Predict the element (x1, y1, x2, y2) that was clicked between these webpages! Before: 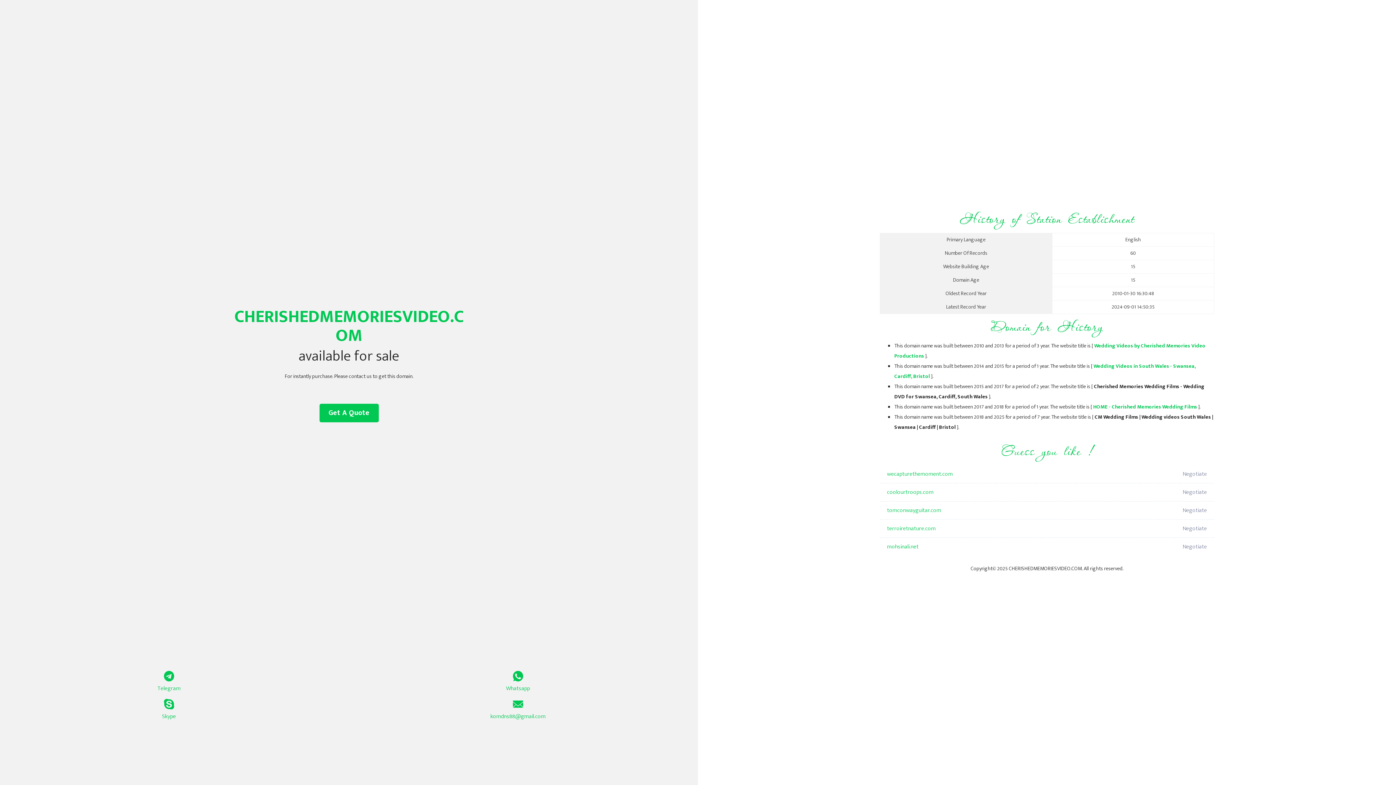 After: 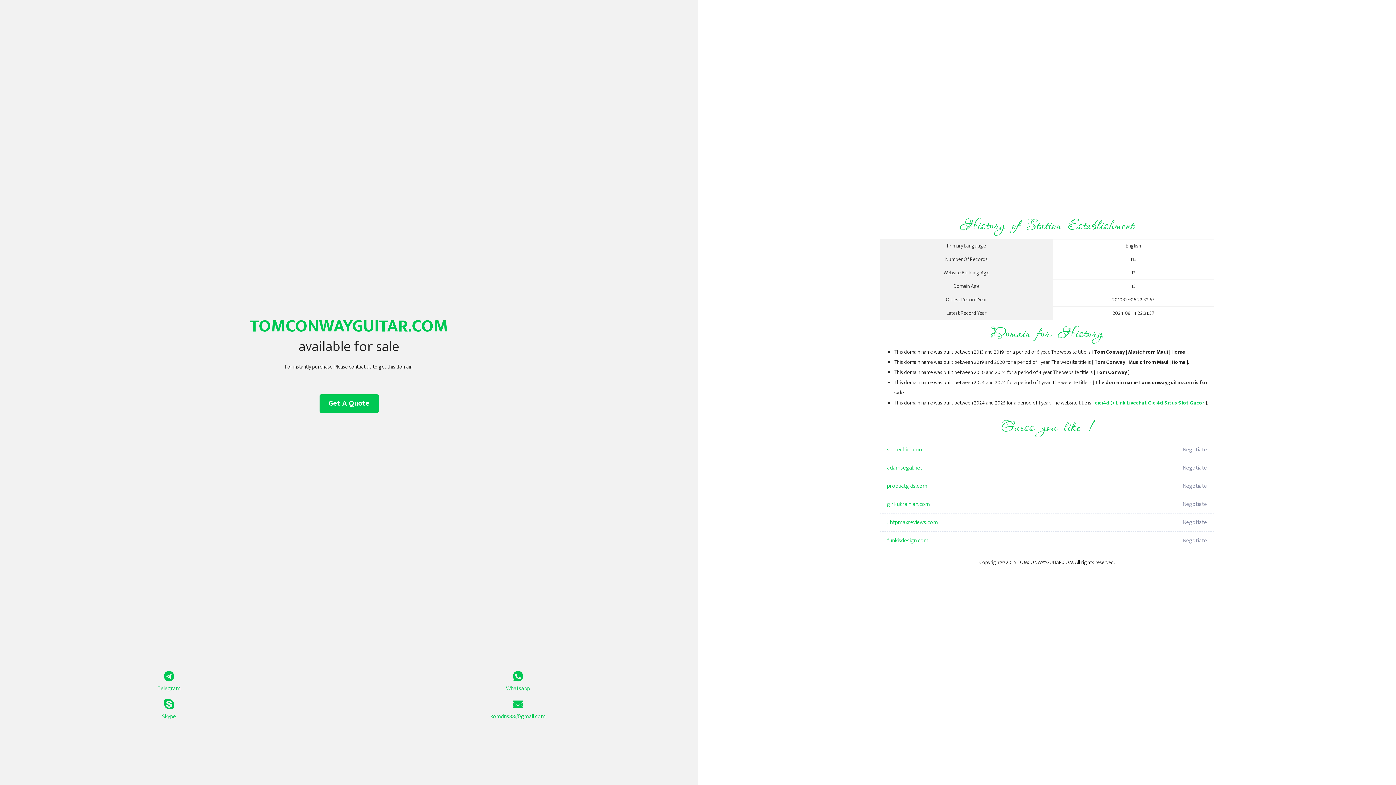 Action: bbox: (887, 501, 1098, 520) label: tomconwayguitar.com